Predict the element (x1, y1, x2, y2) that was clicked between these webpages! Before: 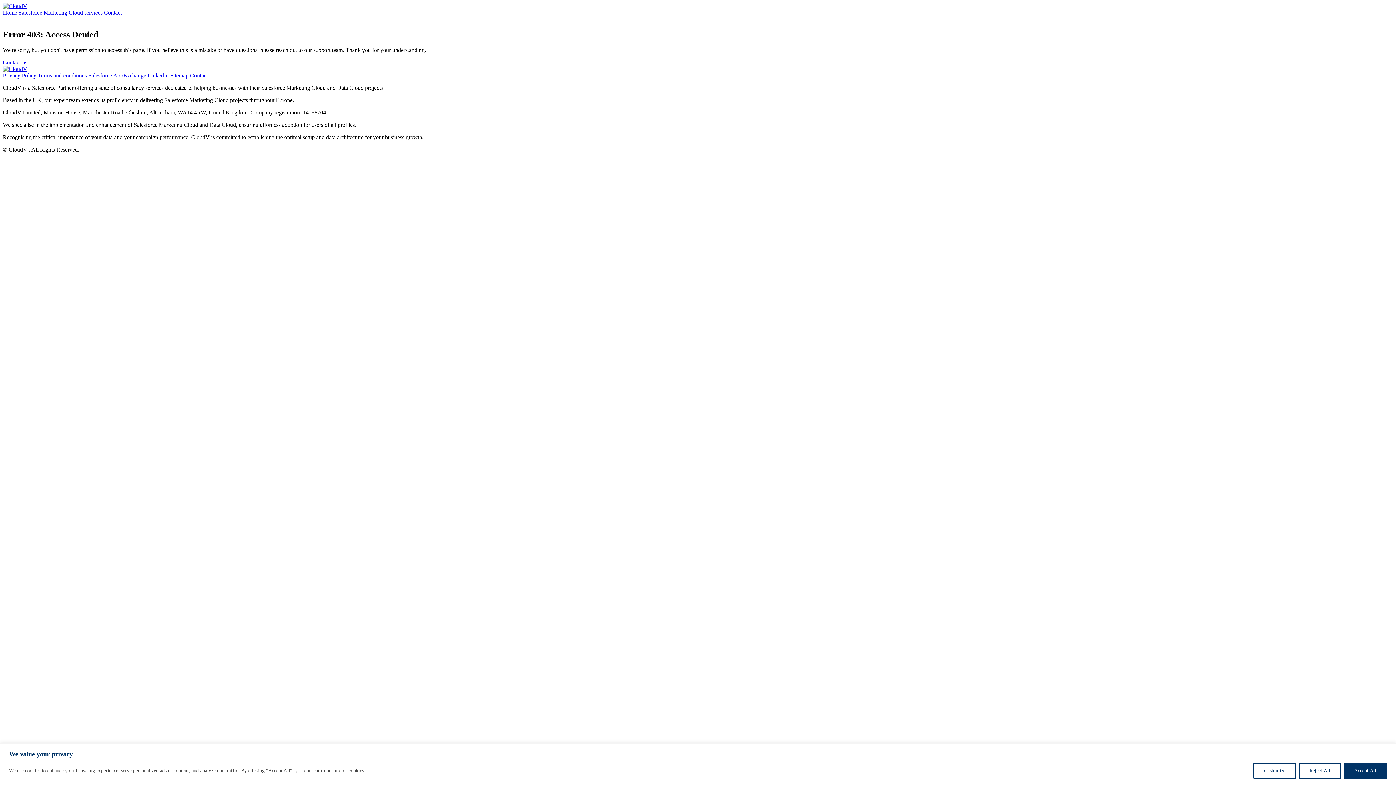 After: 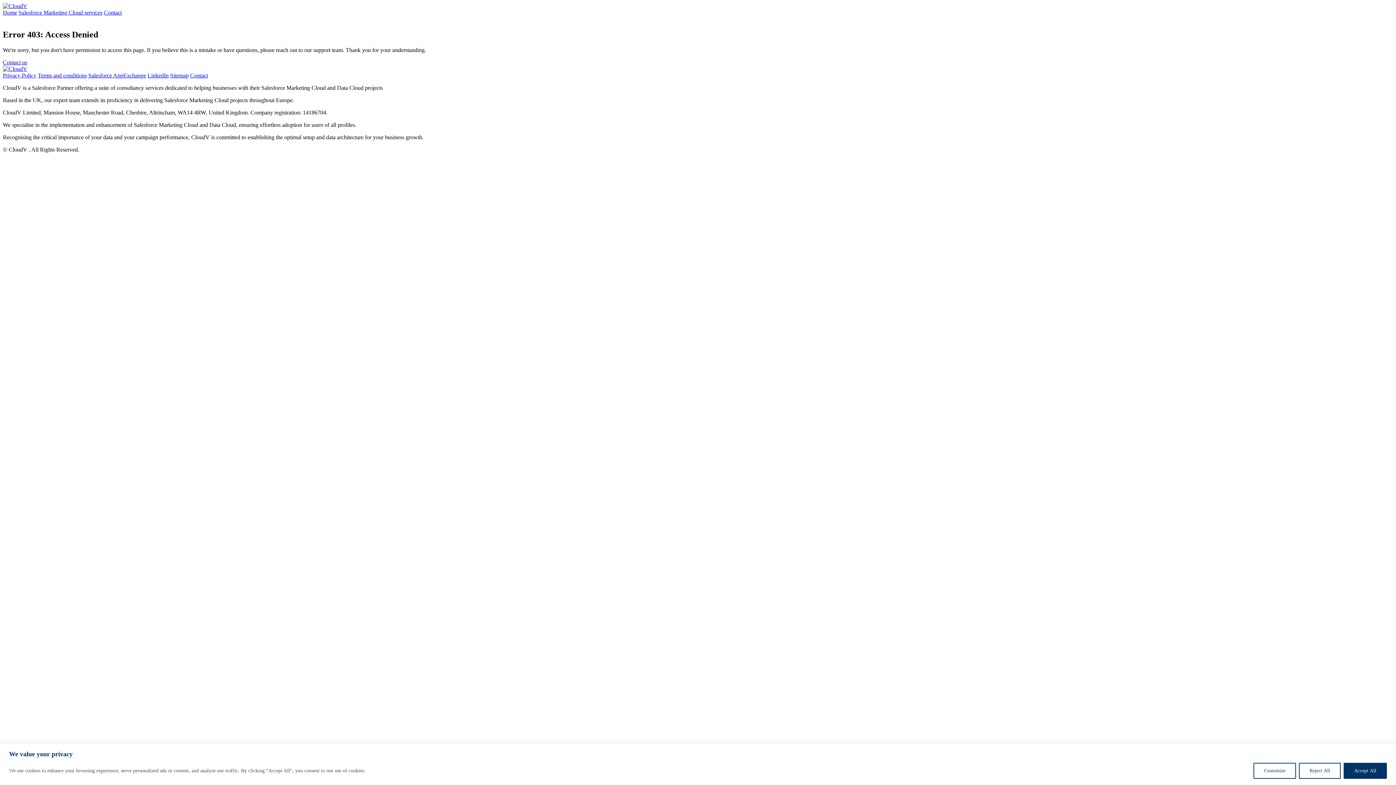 Action: bbox: (2, 9, 17, 15) label: Home